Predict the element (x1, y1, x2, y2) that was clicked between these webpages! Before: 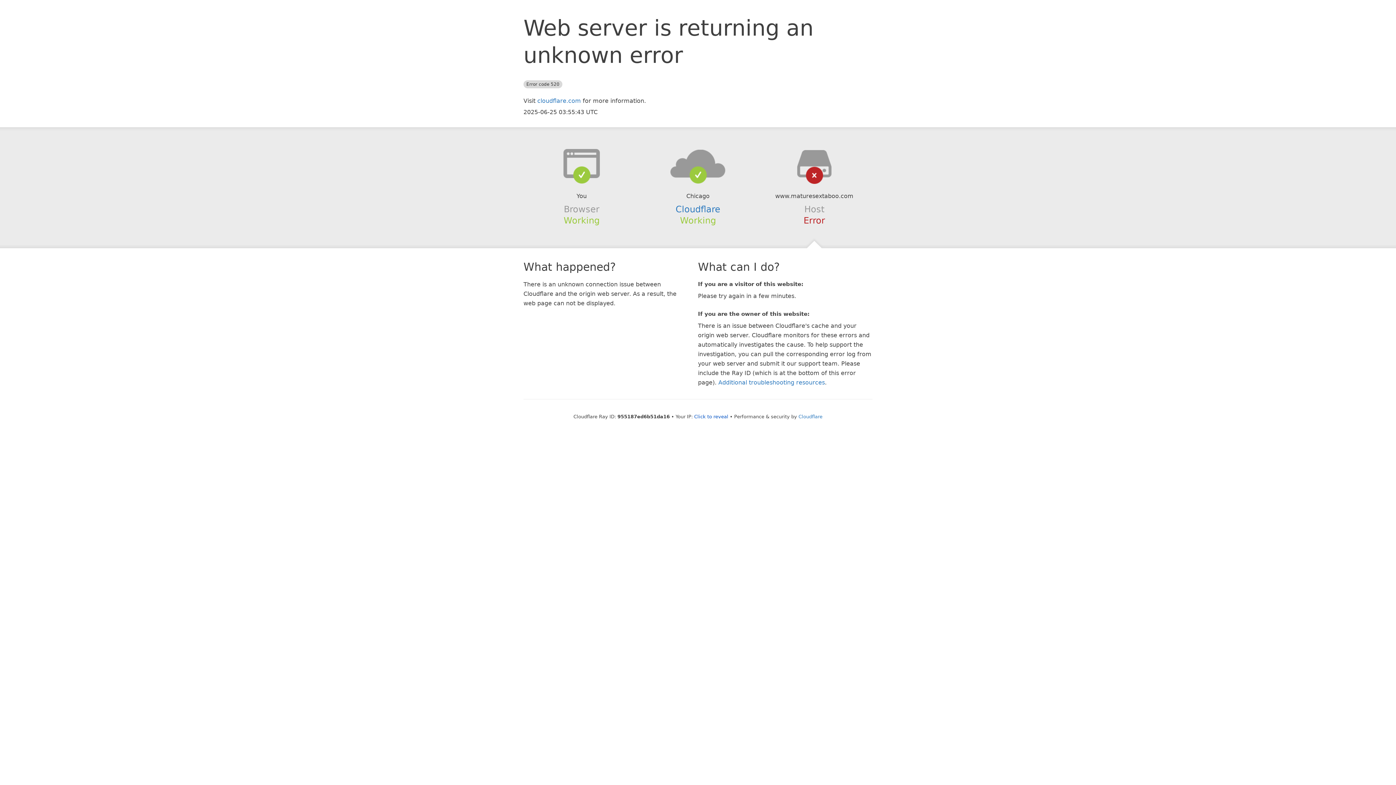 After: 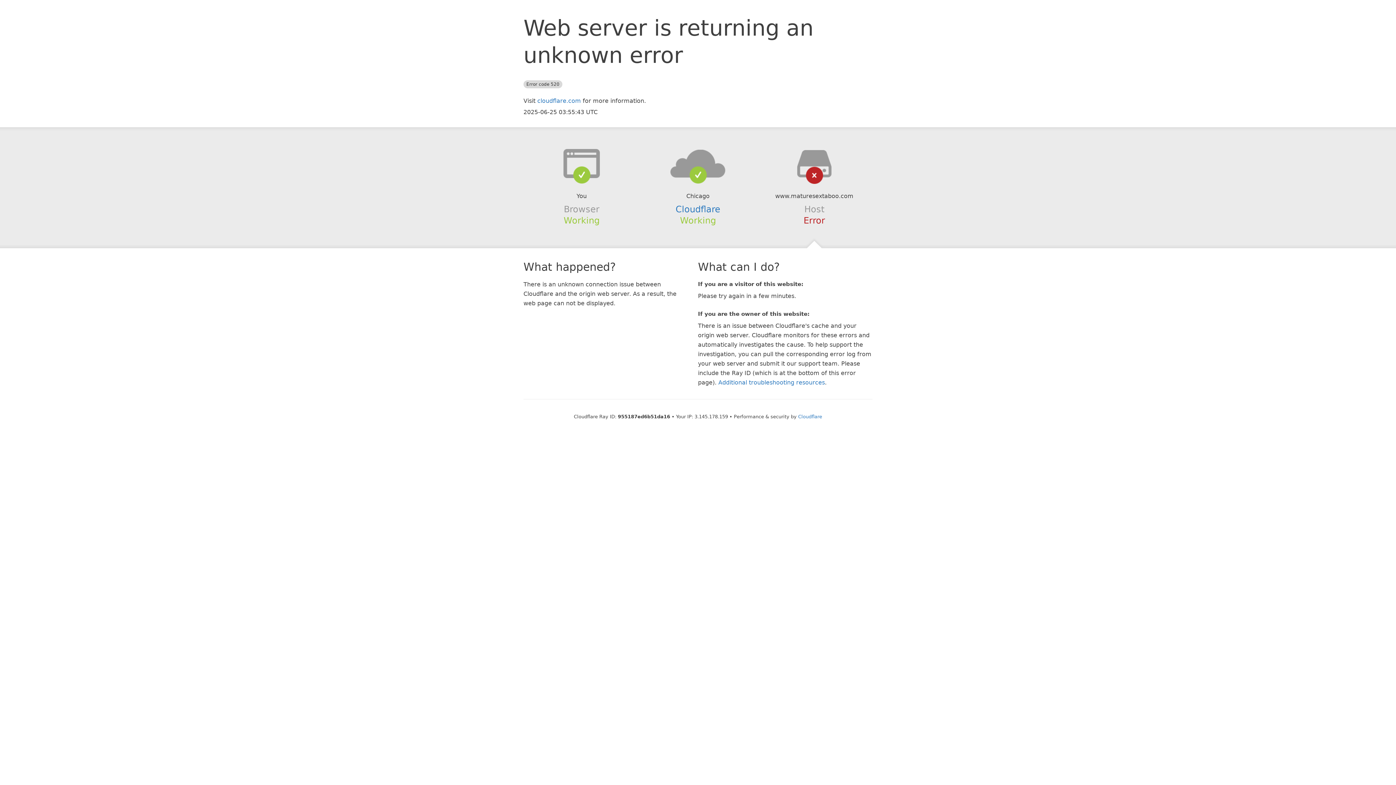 Action: bbox: (694, 414, 728, 419) label: Click to reveal